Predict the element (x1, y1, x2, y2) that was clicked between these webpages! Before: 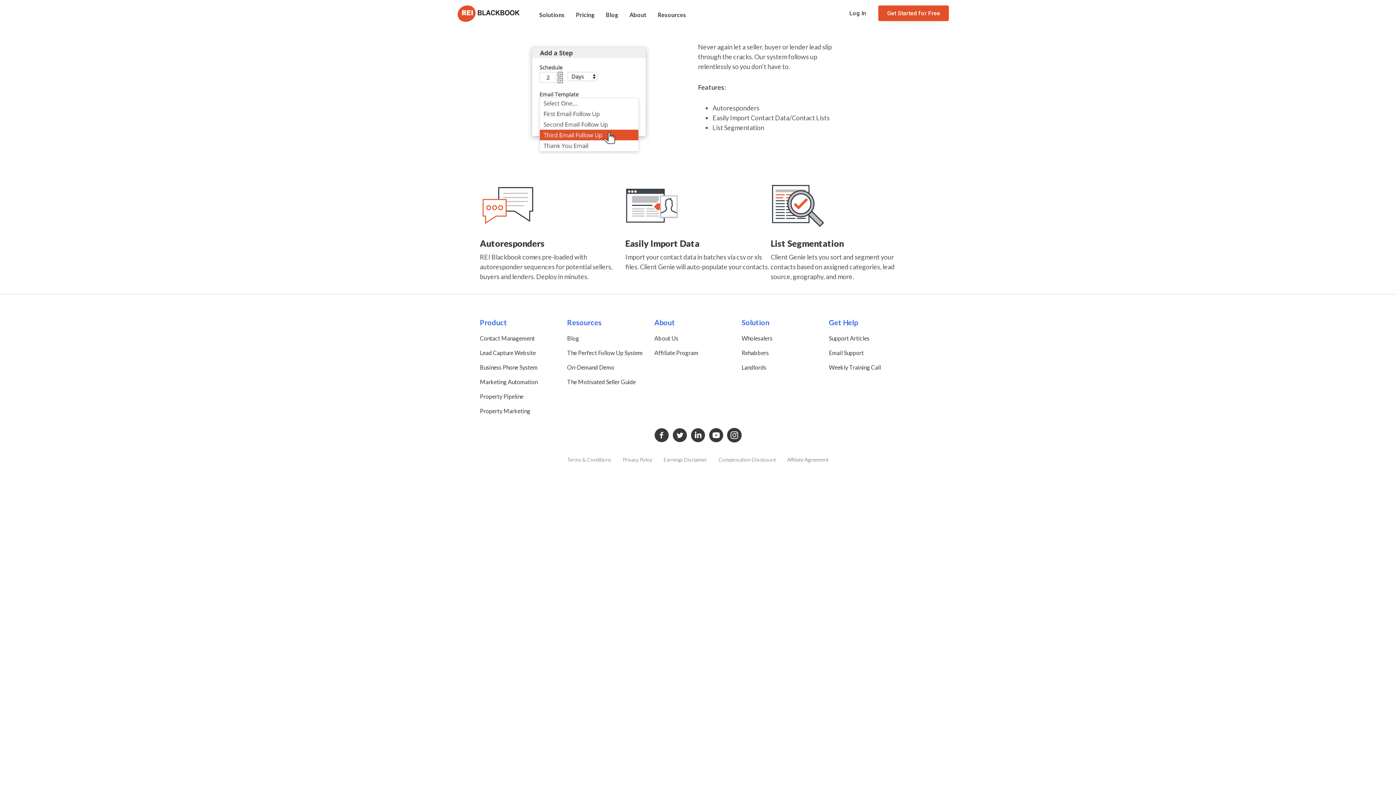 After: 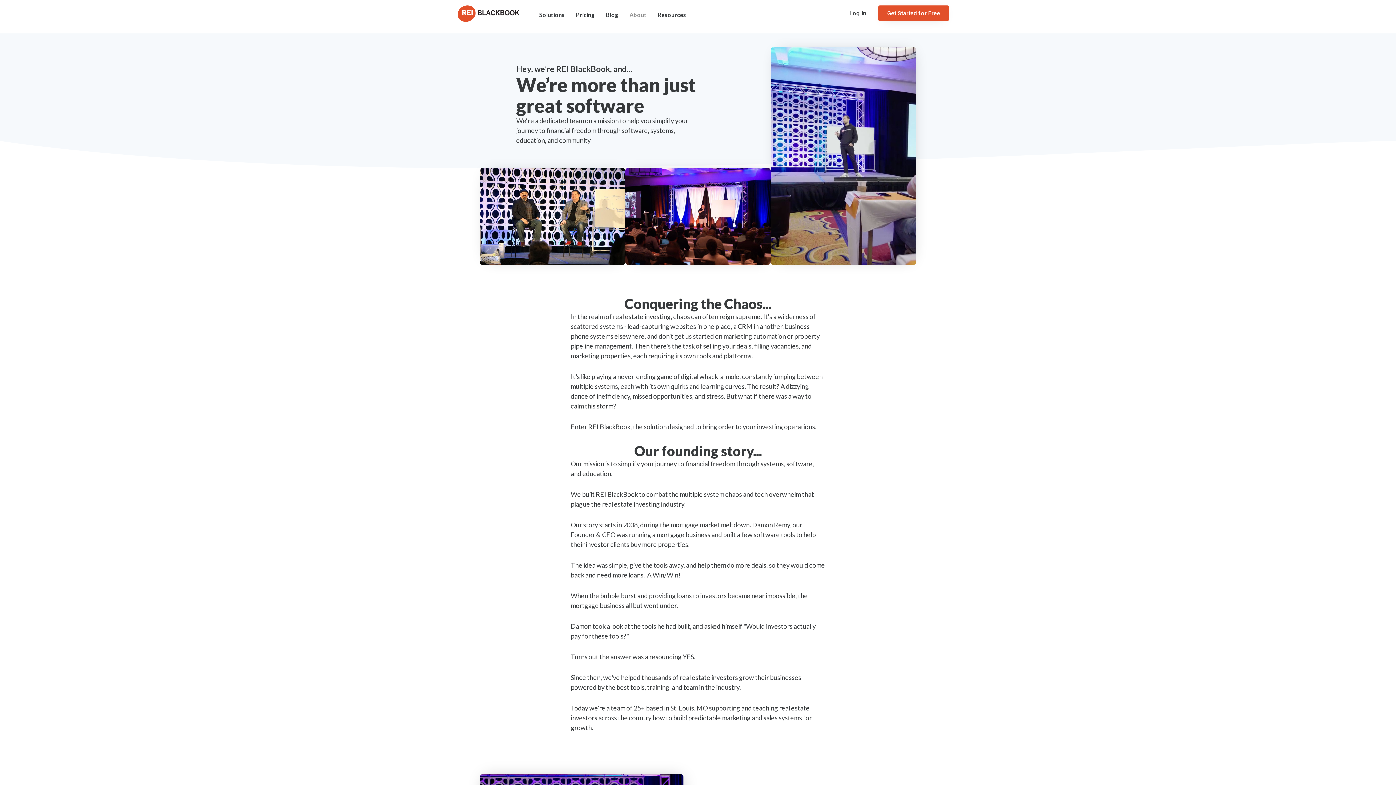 Action: label: About bbox: (624, 5, 652, 24)